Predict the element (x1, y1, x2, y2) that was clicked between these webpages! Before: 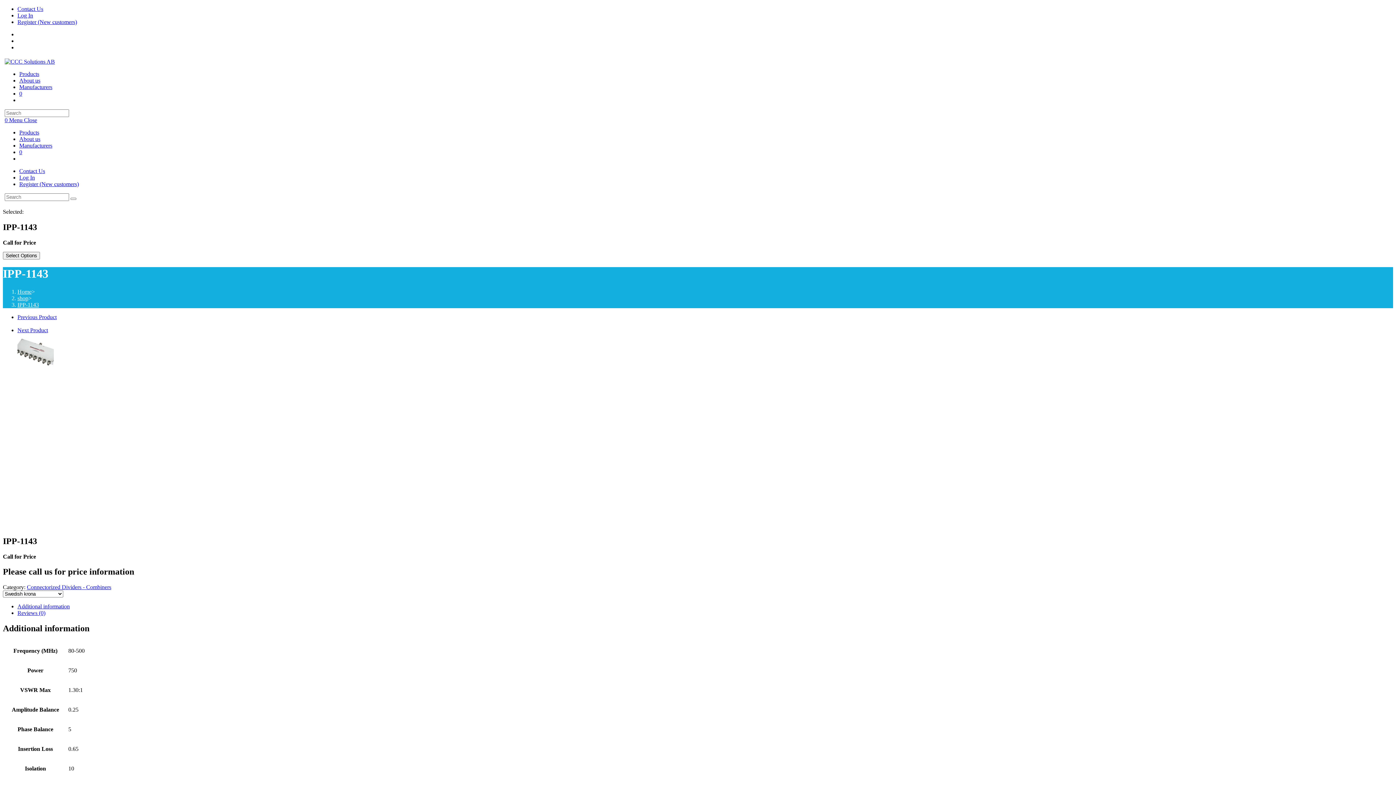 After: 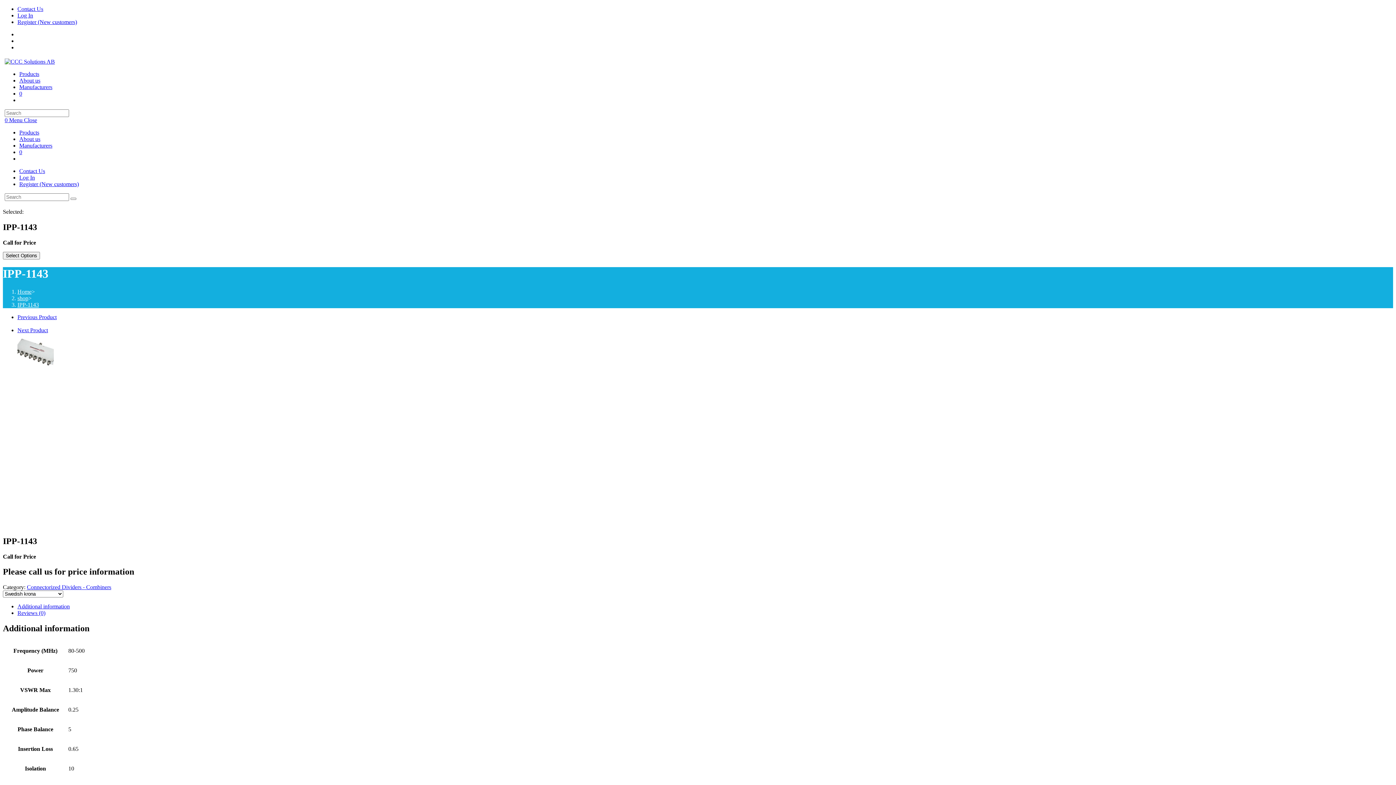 Action: bbox: (9, 117, 37, 123) label: Mobile Menu